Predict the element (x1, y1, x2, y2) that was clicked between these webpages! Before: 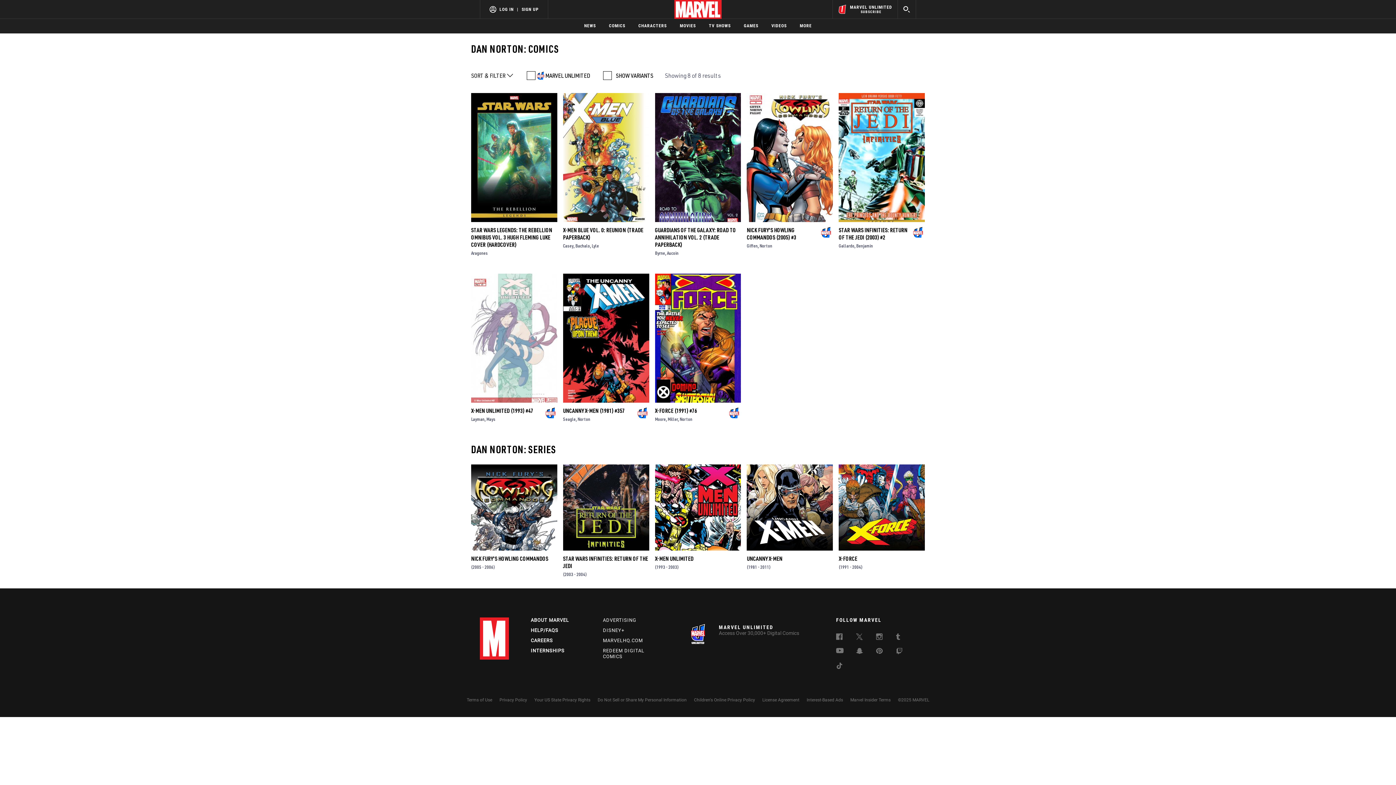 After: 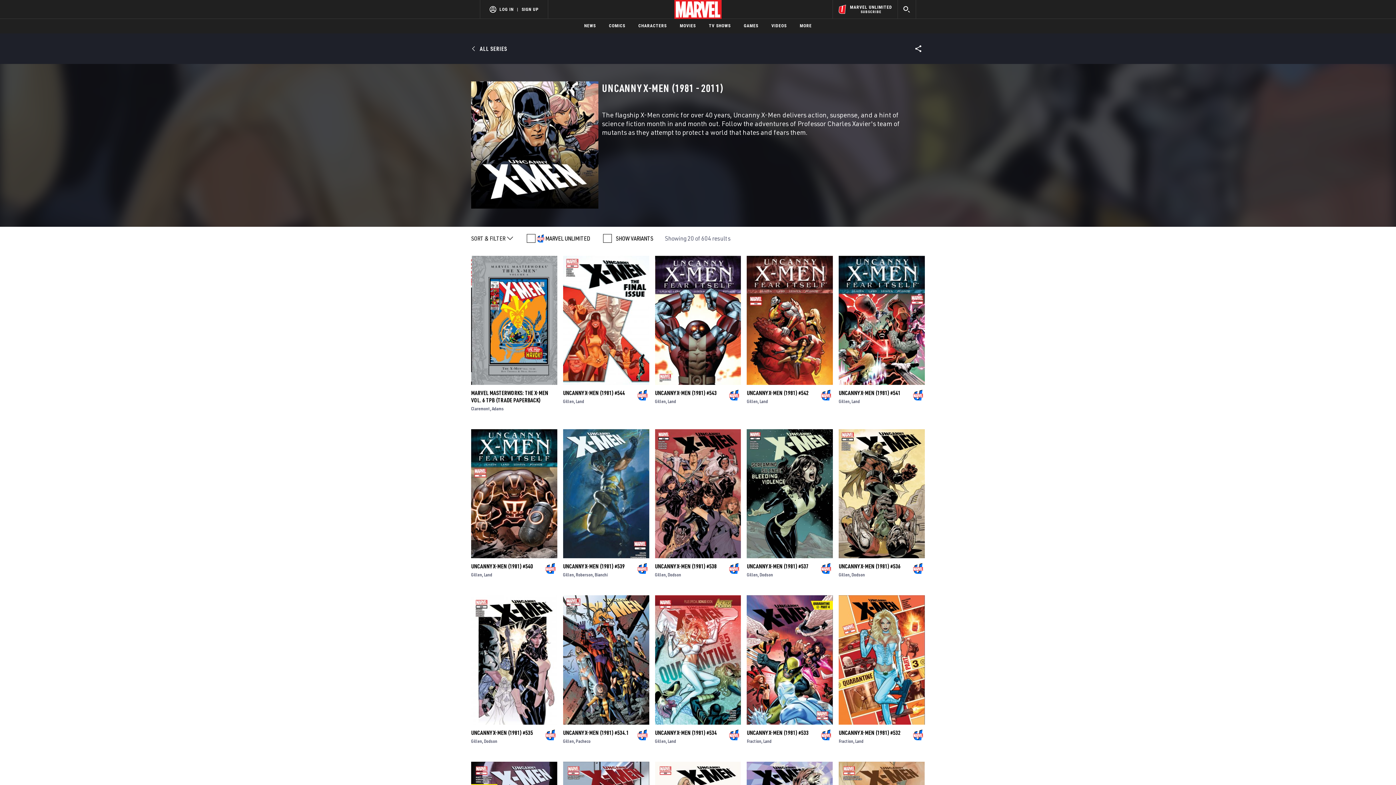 Action: bbox: (747, 515, 833, 601)